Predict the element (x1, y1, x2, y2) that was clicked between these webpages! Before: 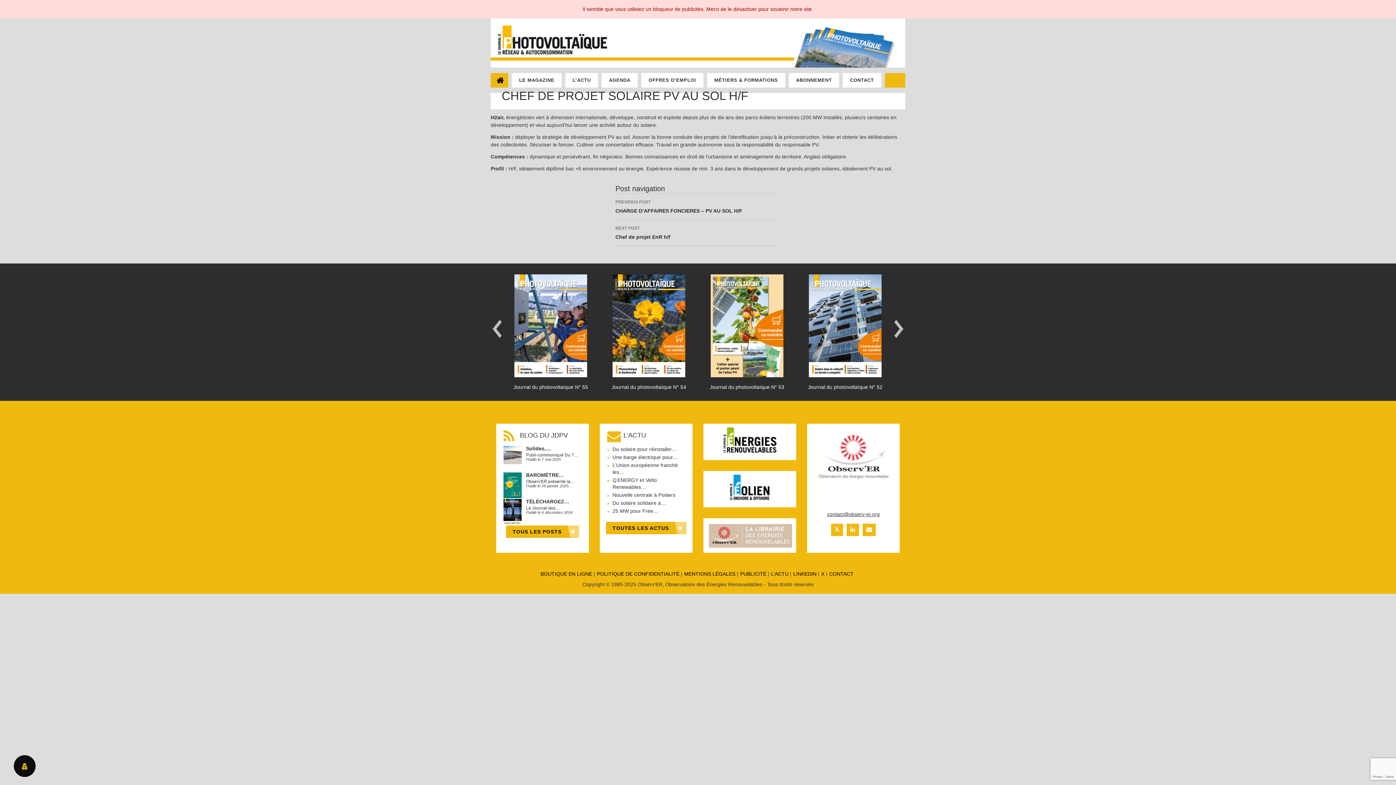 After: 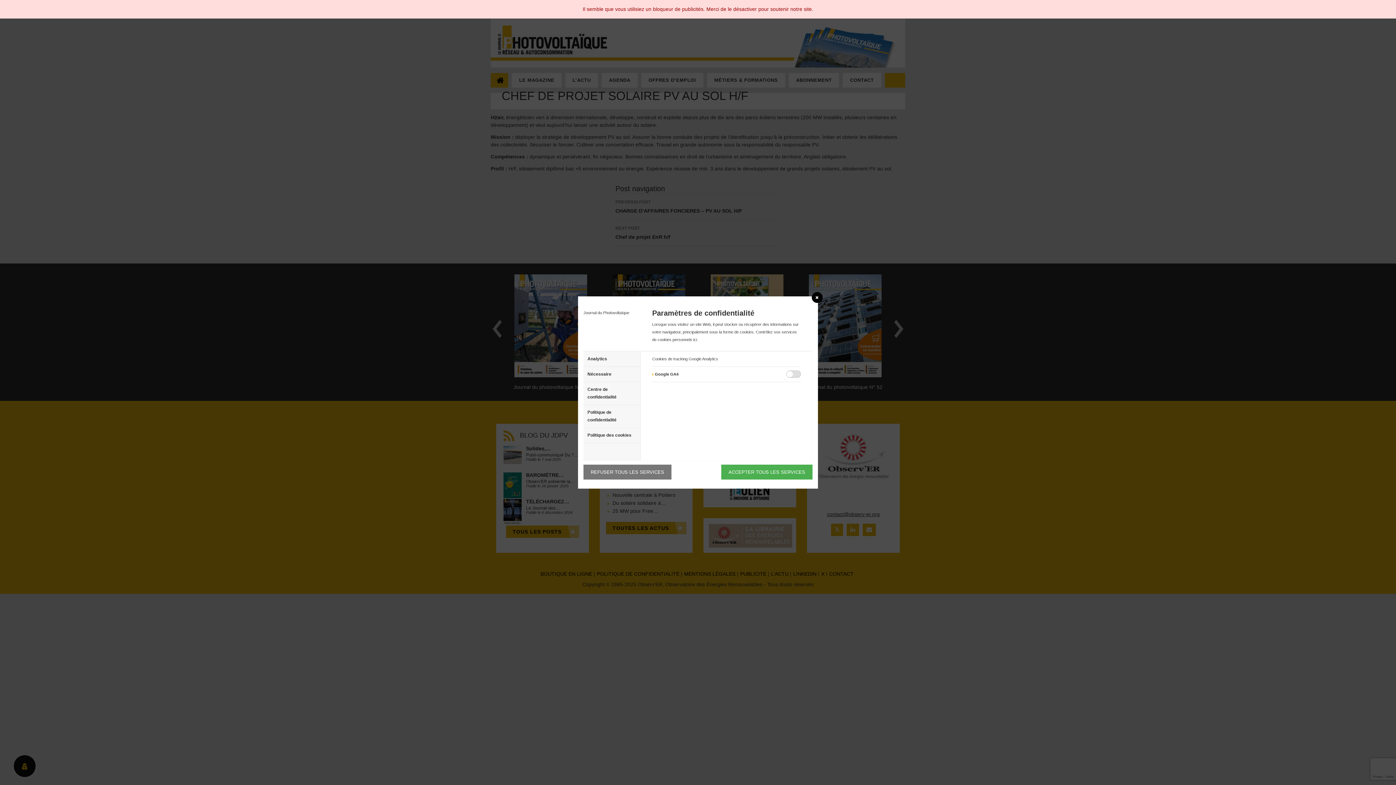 Action: bbox: (13, 755, 35, 777)